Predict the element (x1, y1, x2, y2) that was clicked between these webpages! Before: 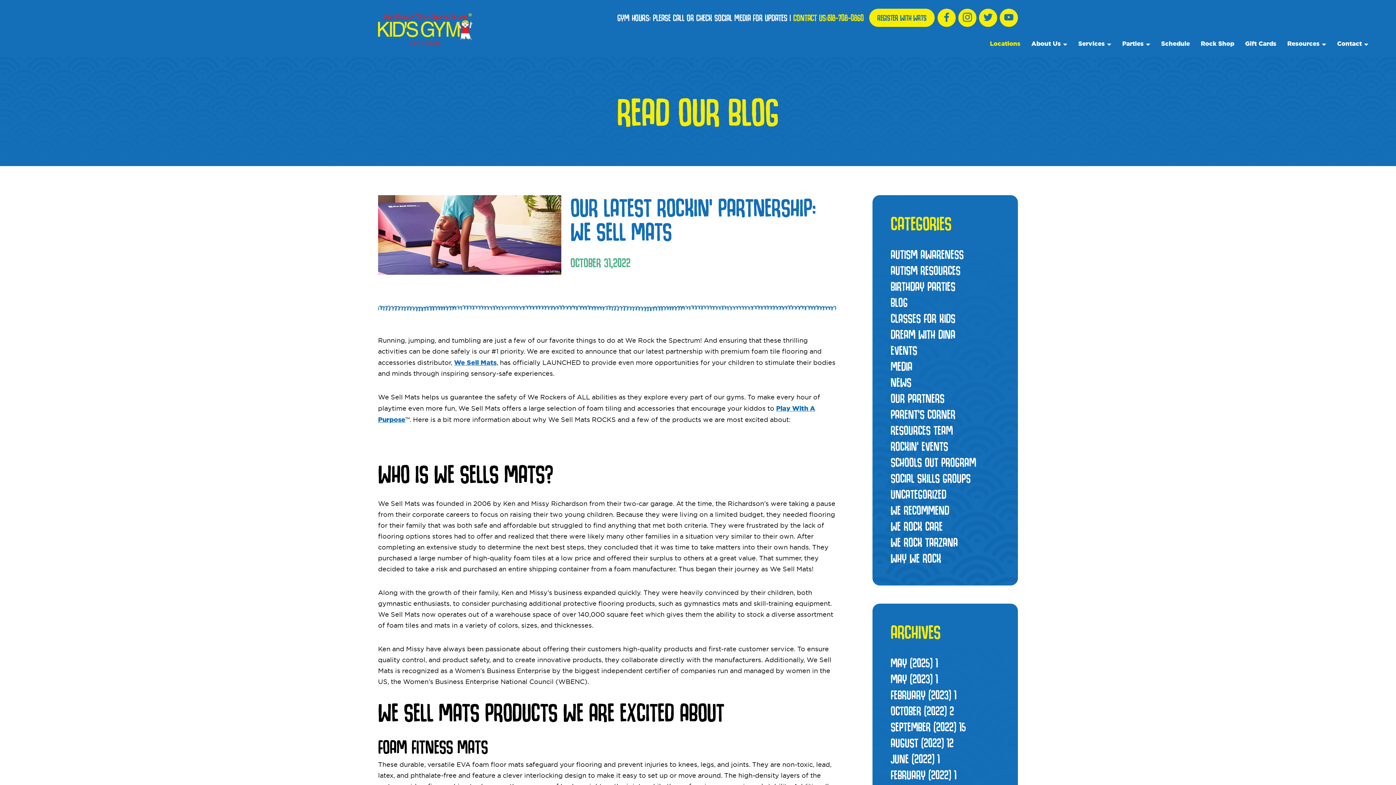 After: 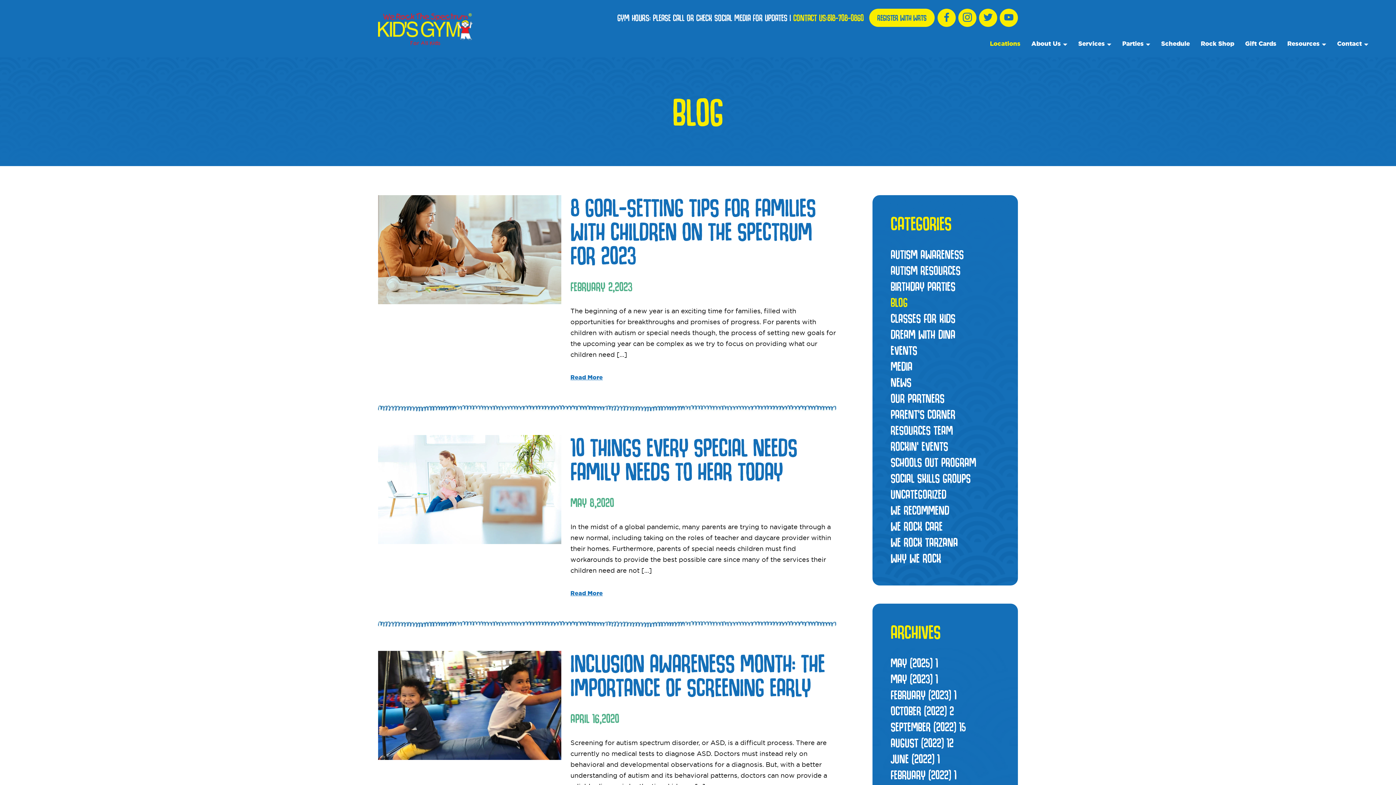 Action: label: BLOG bbox: (890, 294, 908, 309)